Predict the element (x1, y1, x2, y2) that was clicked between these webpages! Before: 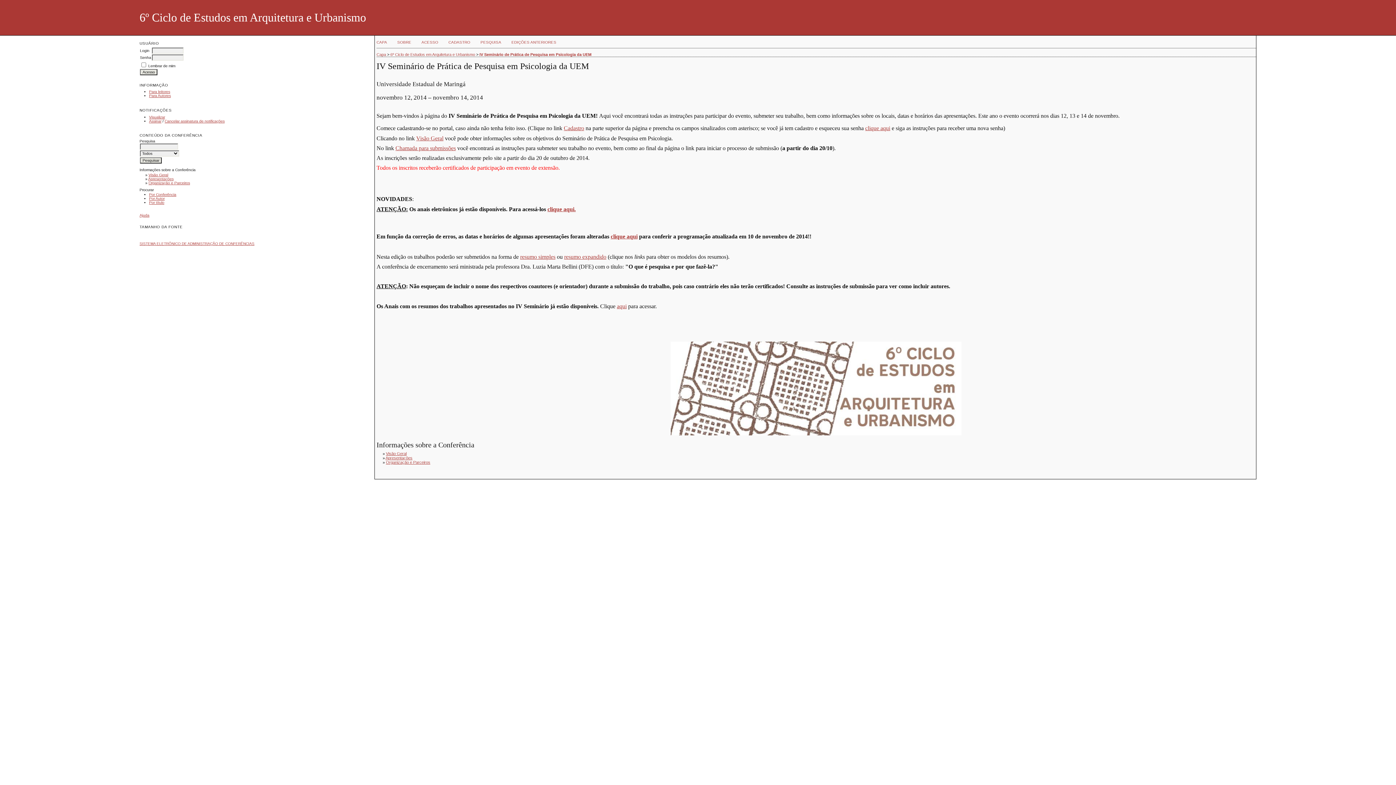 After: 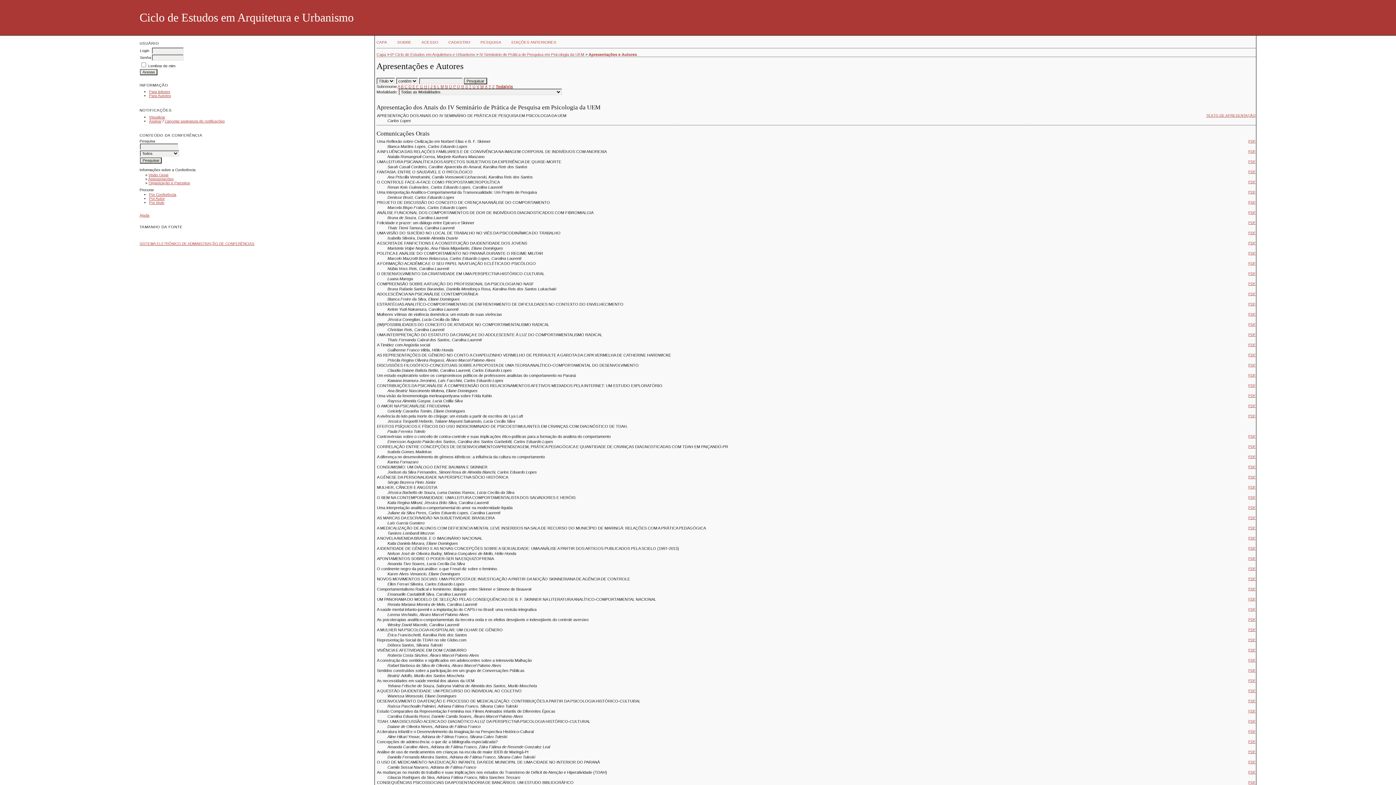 Action: bbox: (148, 177, 173, 181) label: Apresentações